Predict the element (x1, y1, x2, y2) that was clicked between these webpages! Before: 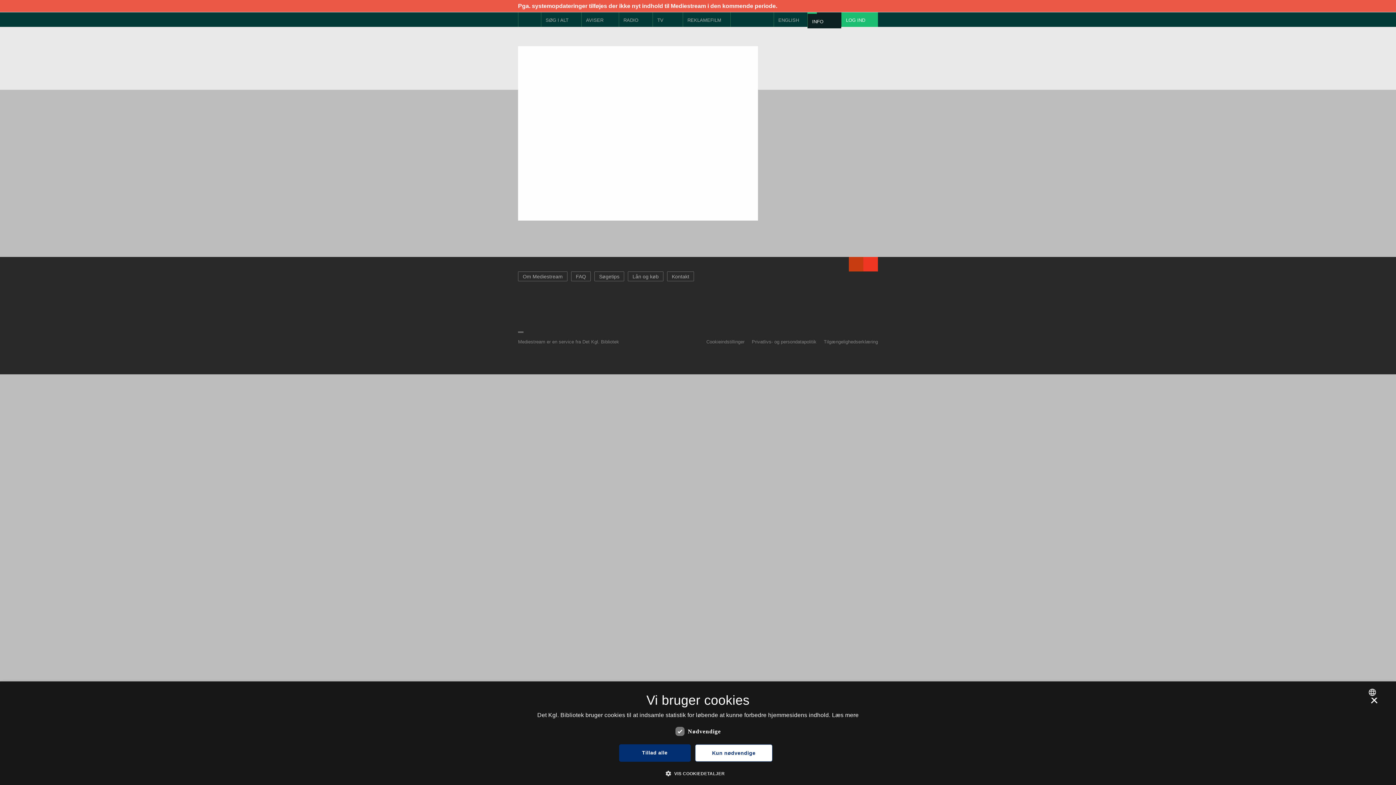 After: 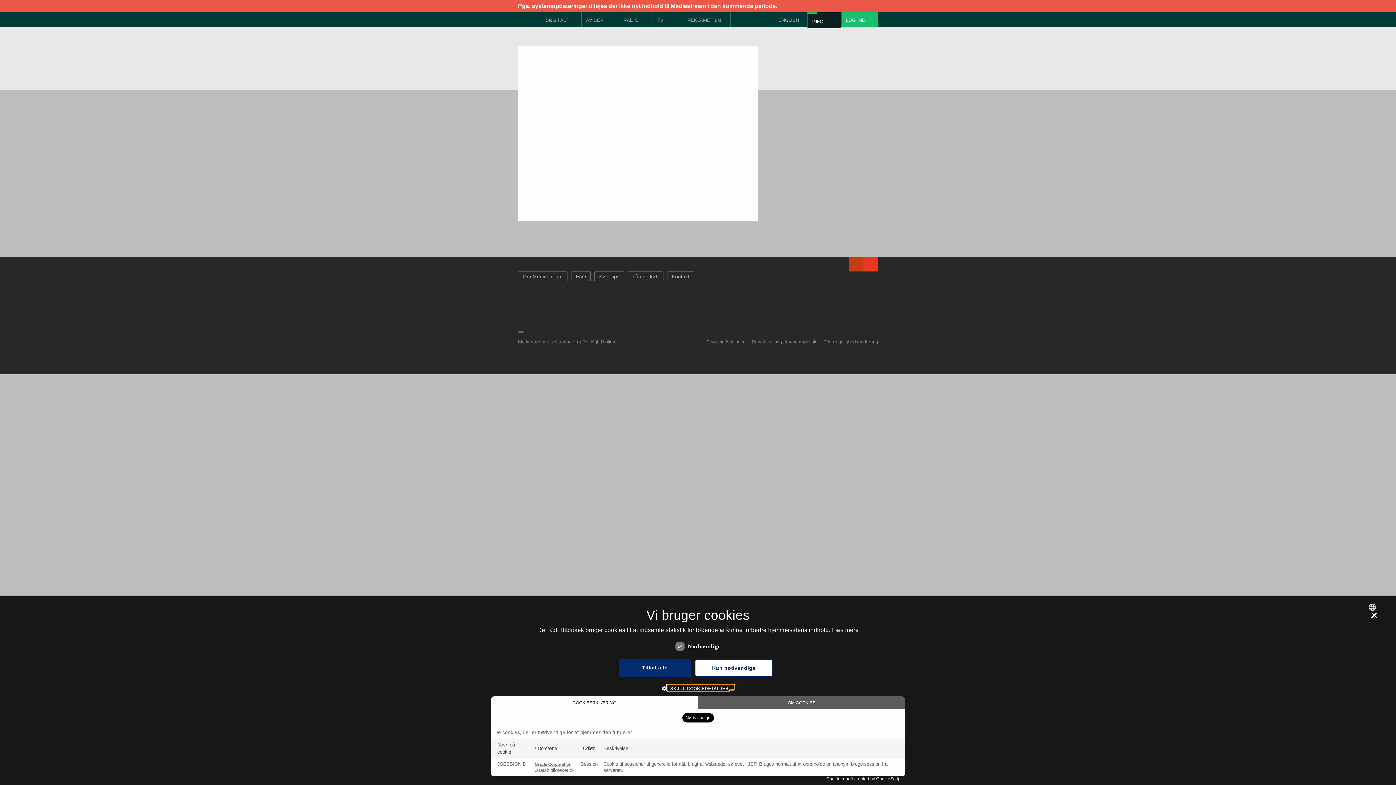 Action: label:  VIS COOKIEDETALJER bbox: (671, 770, 725, 776)